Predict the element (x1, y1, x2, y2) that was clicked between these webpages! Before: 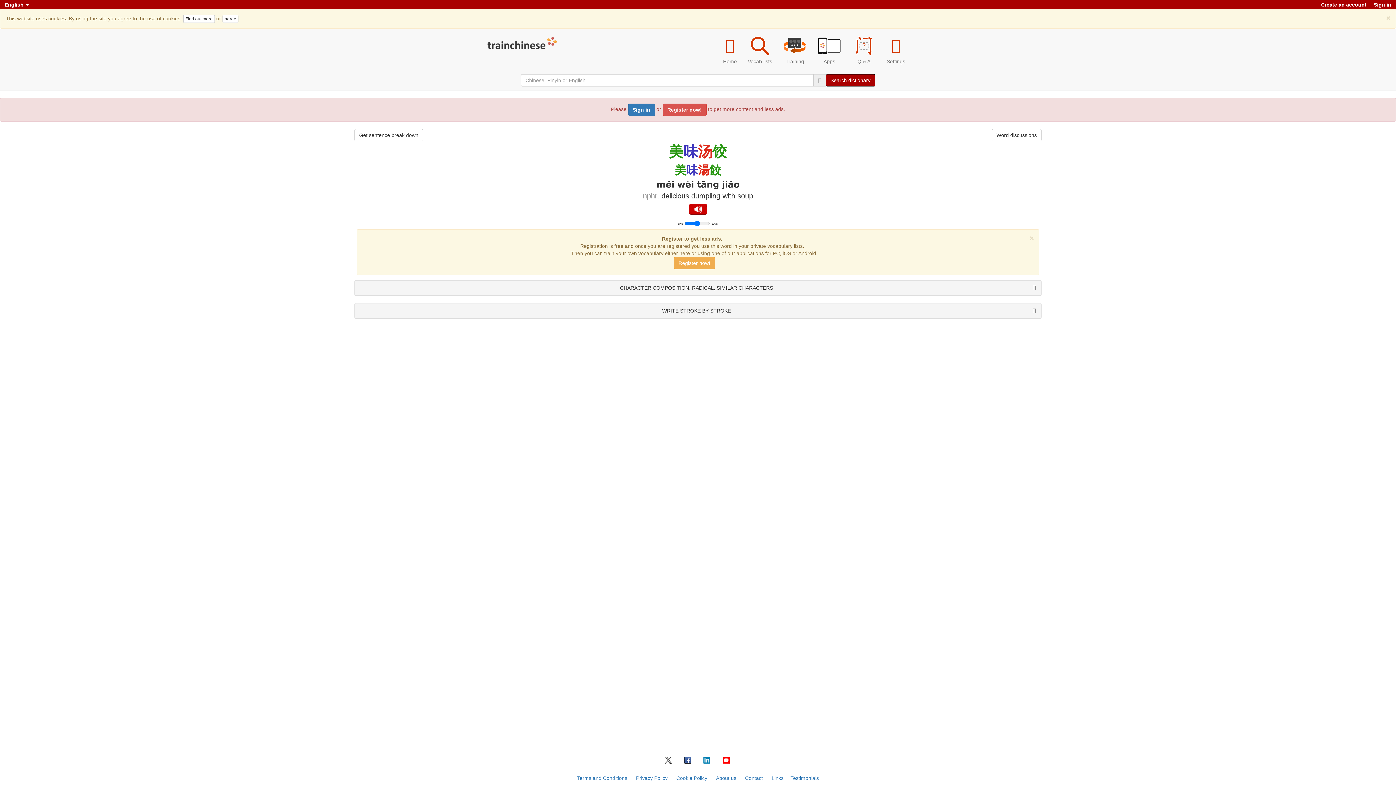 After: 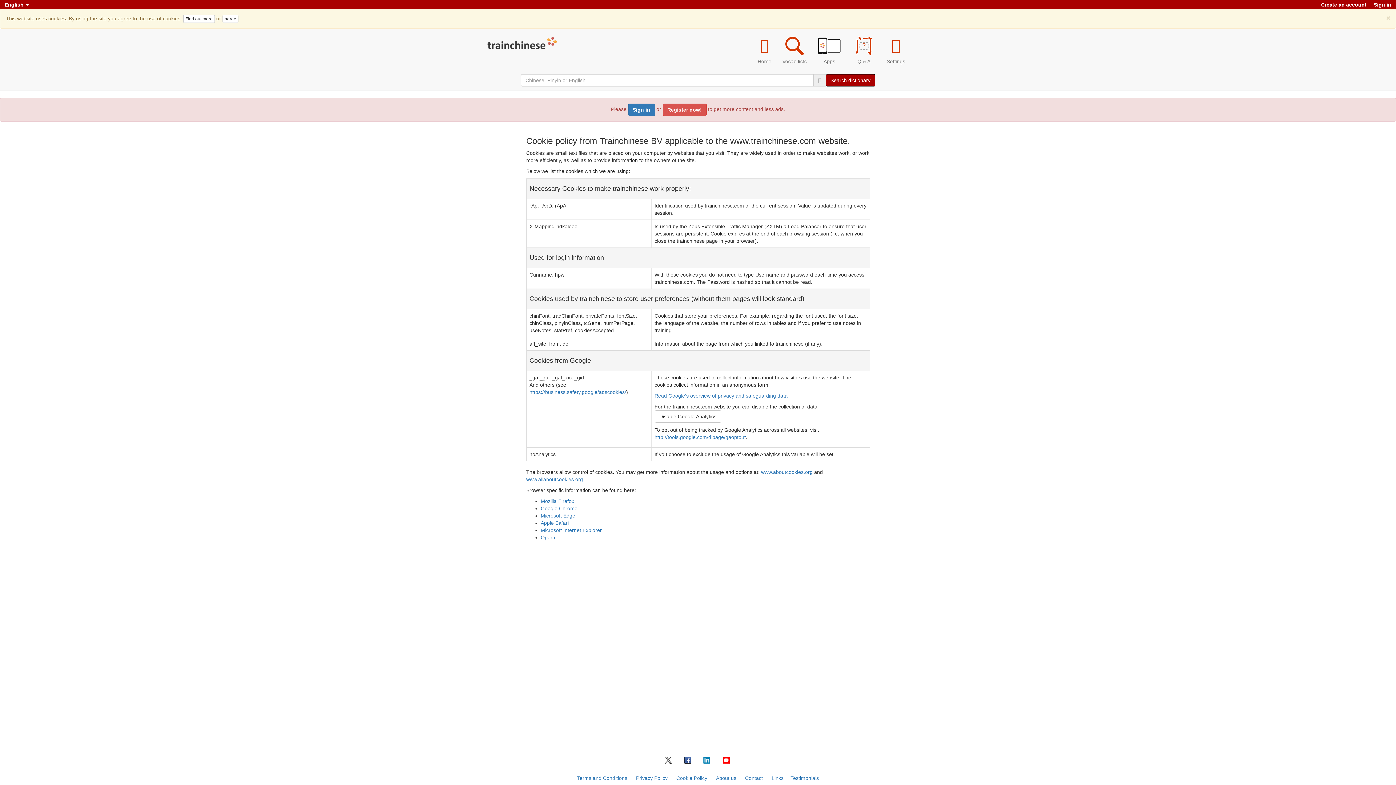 Action: bbox: (183, 15, 214, 23) label: Find out more